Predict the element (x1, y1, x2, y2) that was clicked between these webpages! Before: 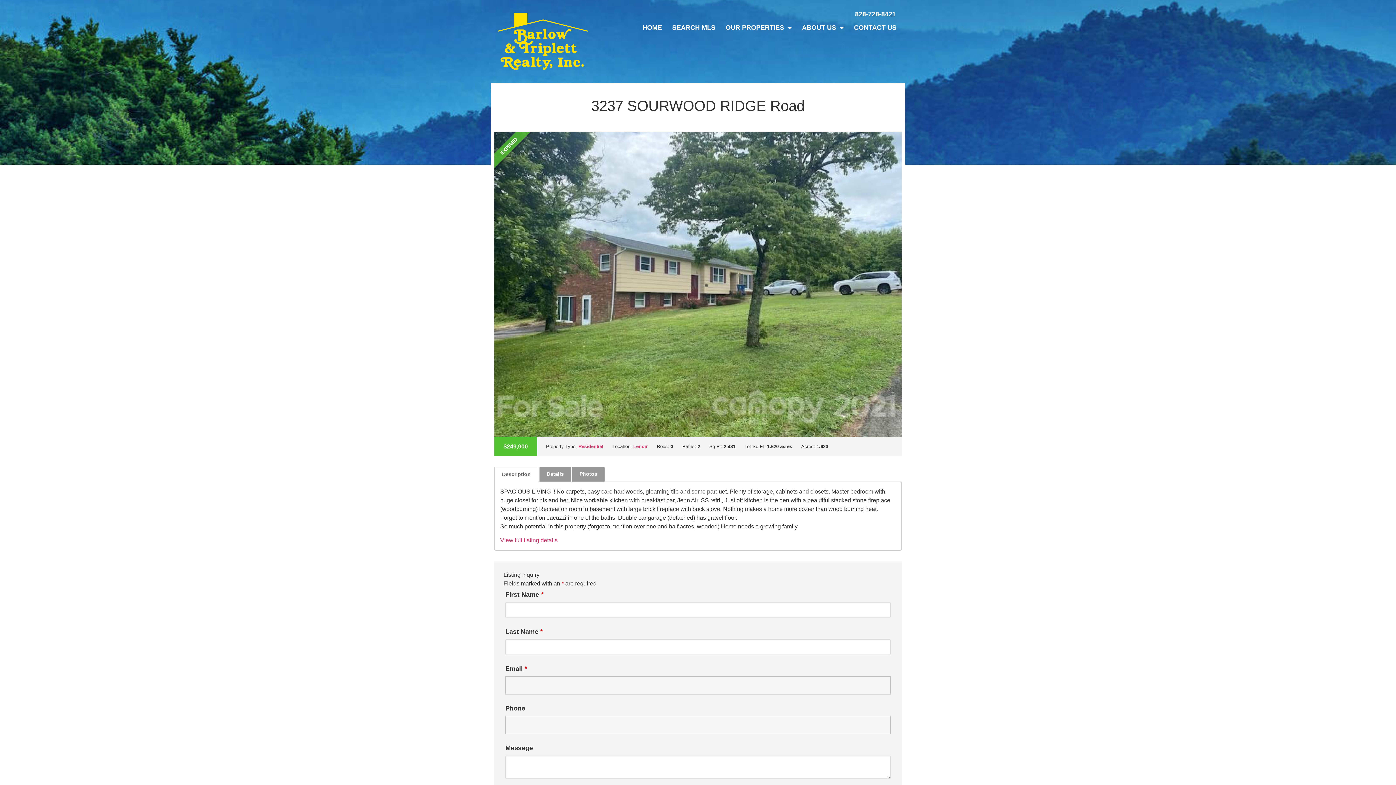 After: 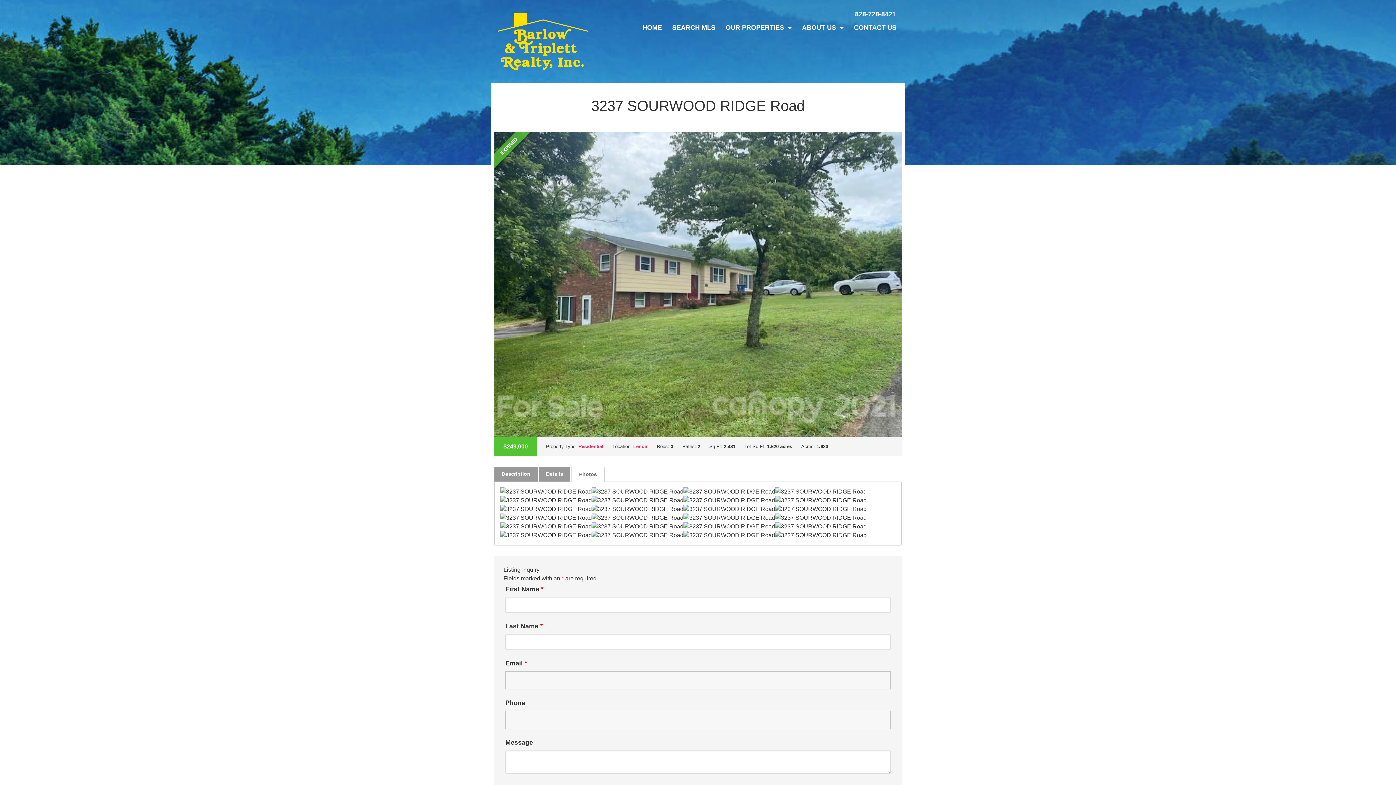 Action: bbox: (572, 466, 604, 481) label: Photos